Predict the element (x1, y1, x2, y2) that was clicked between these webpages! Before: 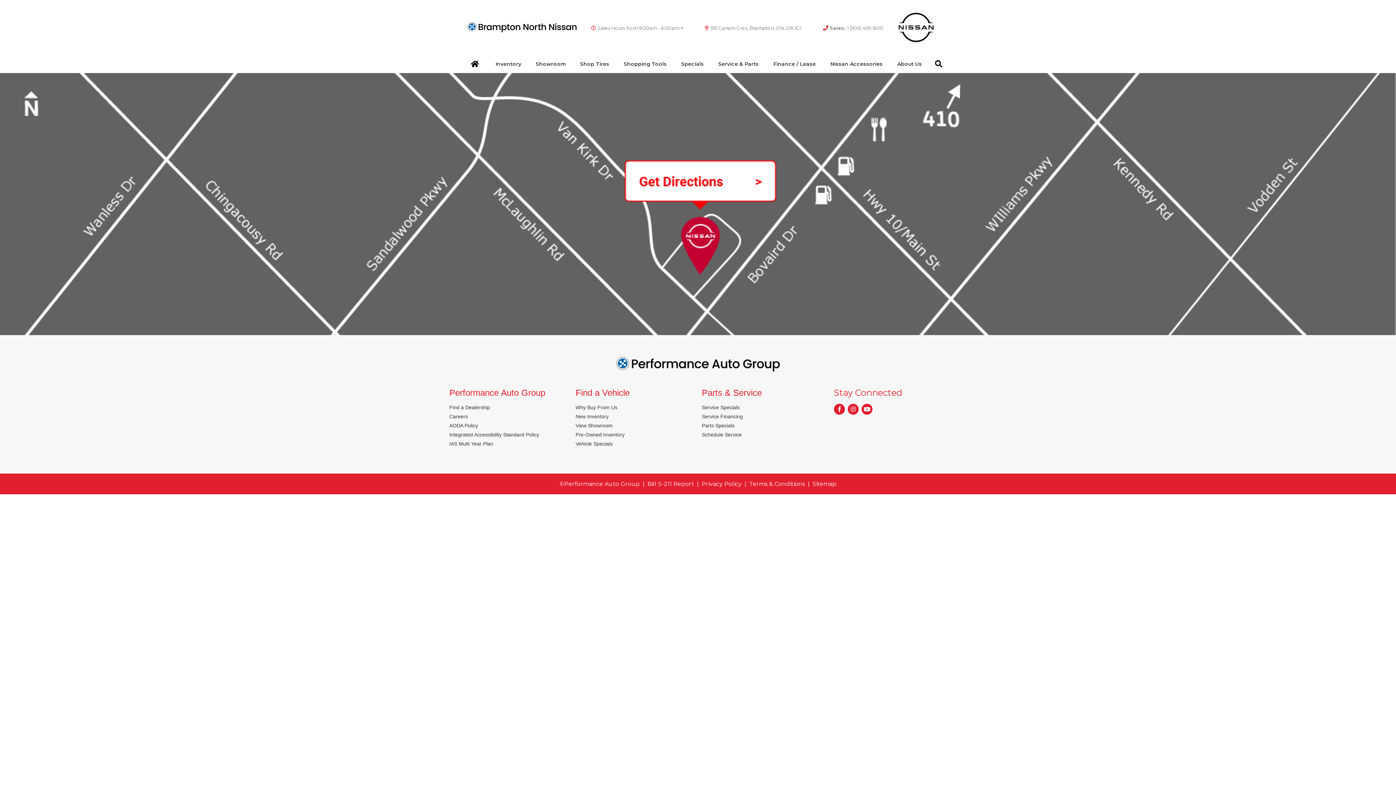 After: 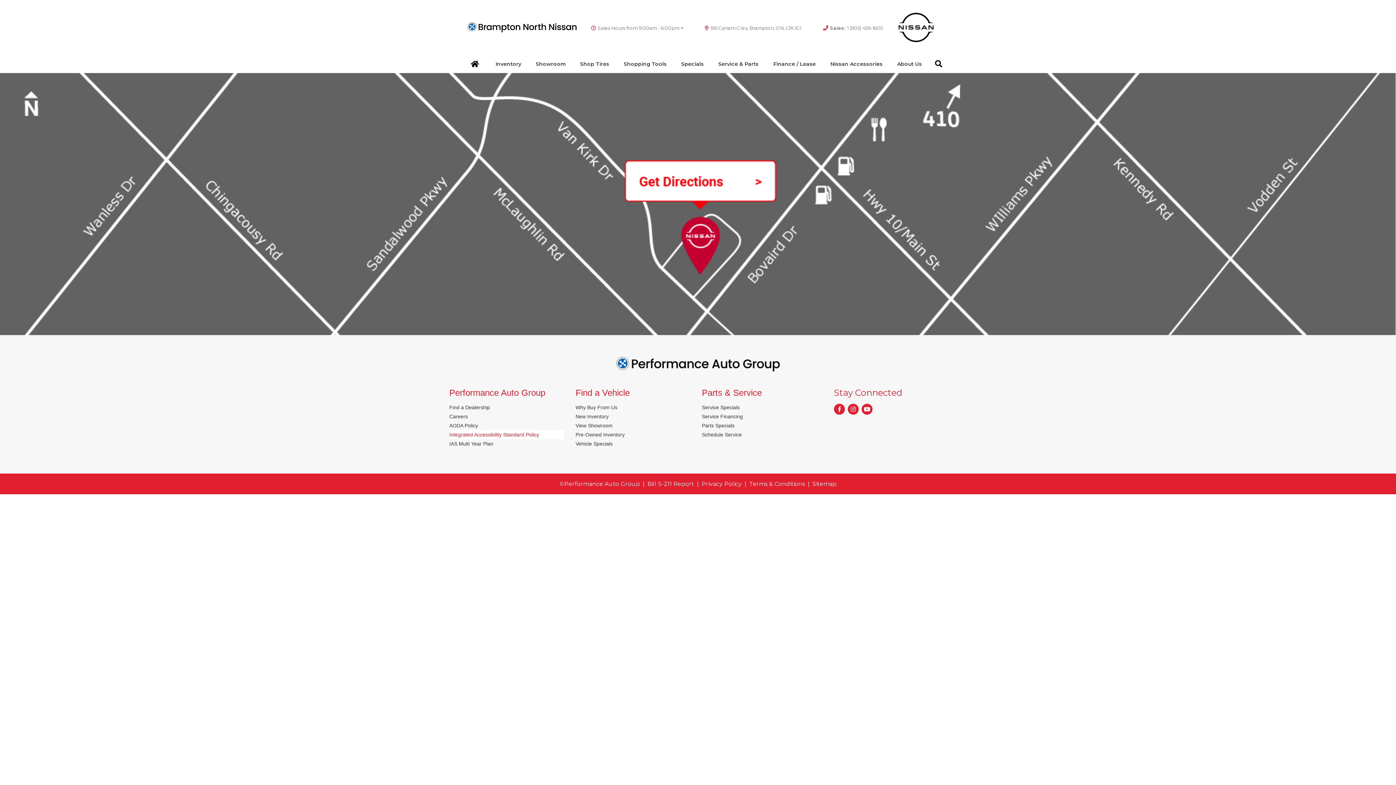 Action: label: Integrated Accessibility Standard Policy bbox: (449, 432, 539, 437)